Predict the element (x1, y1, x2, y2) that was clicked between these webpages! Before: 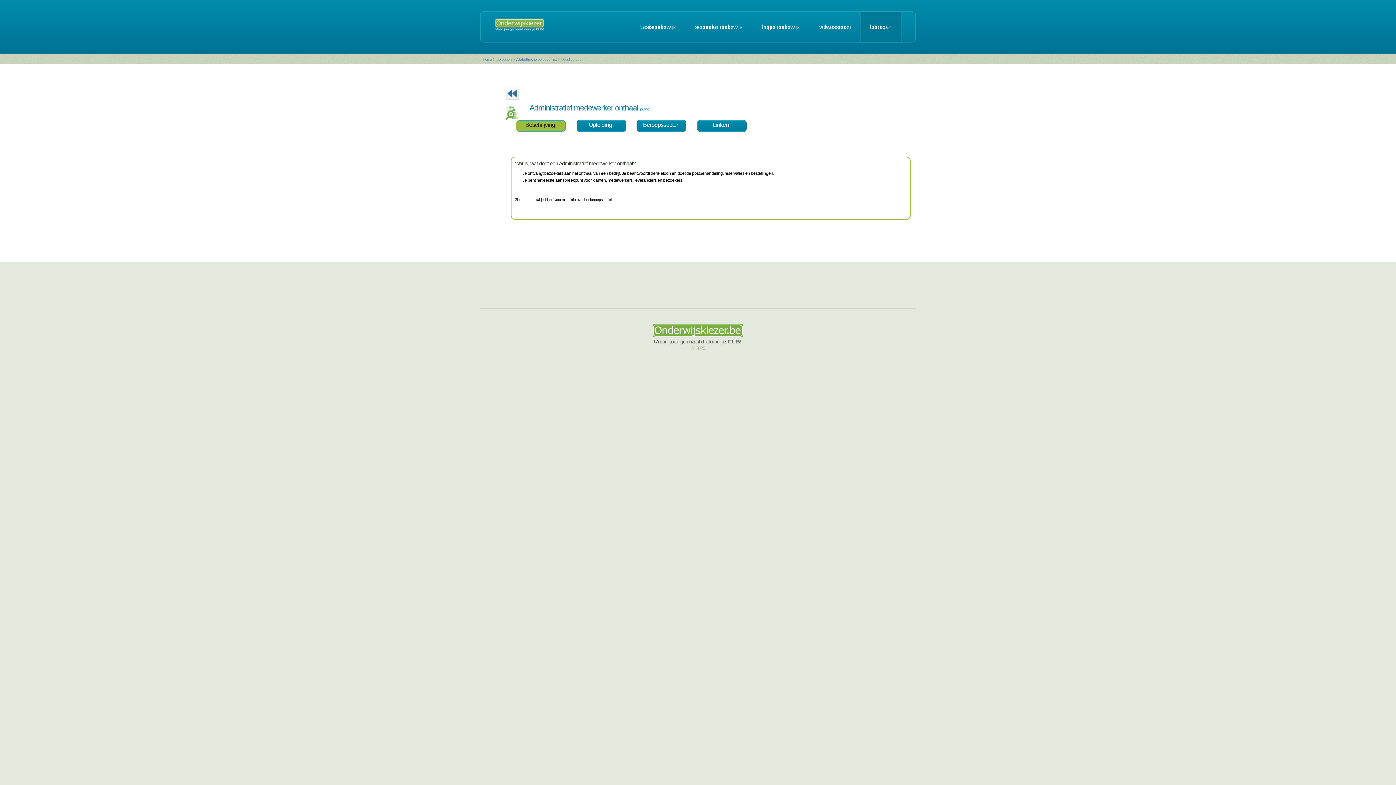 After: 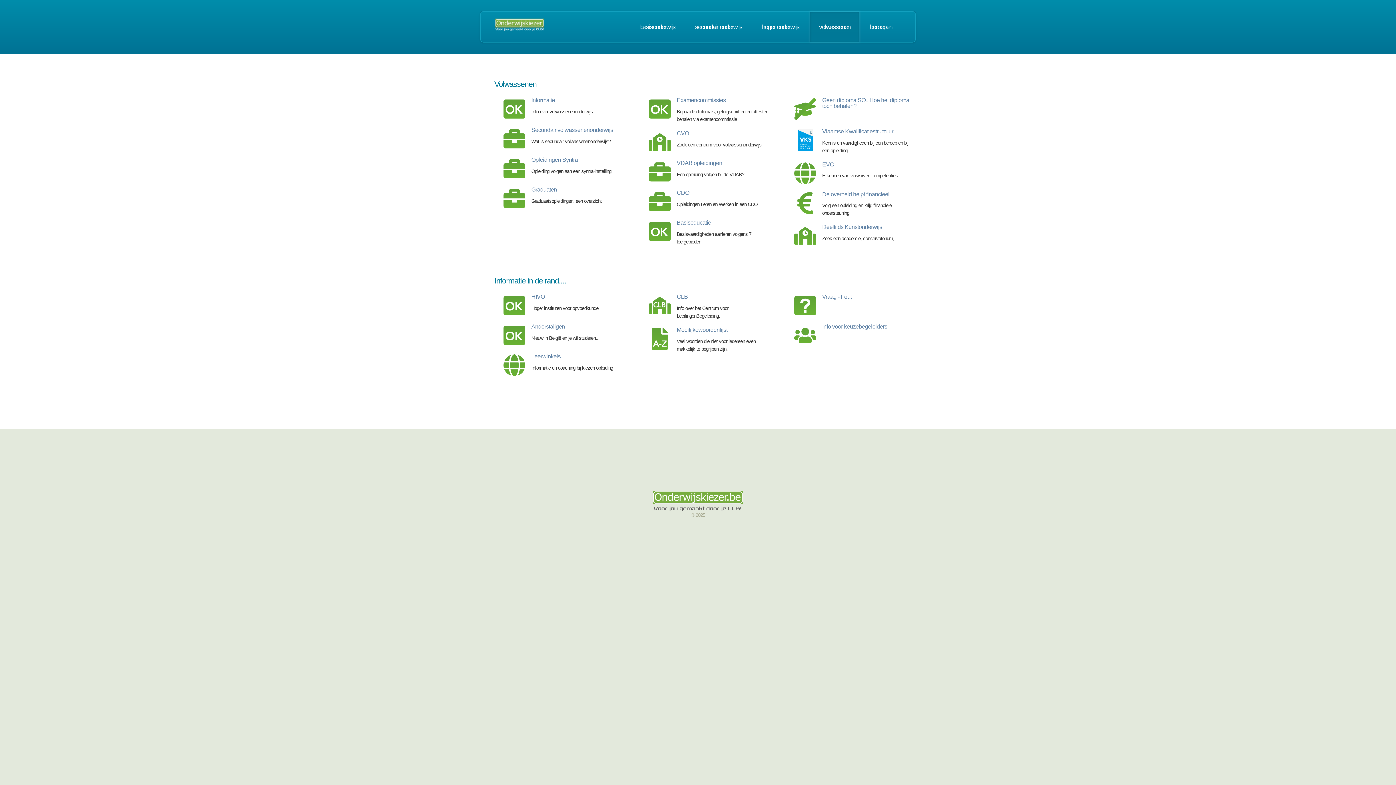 Action: label: volwassenen bbox: (810, 11, 859, 42)